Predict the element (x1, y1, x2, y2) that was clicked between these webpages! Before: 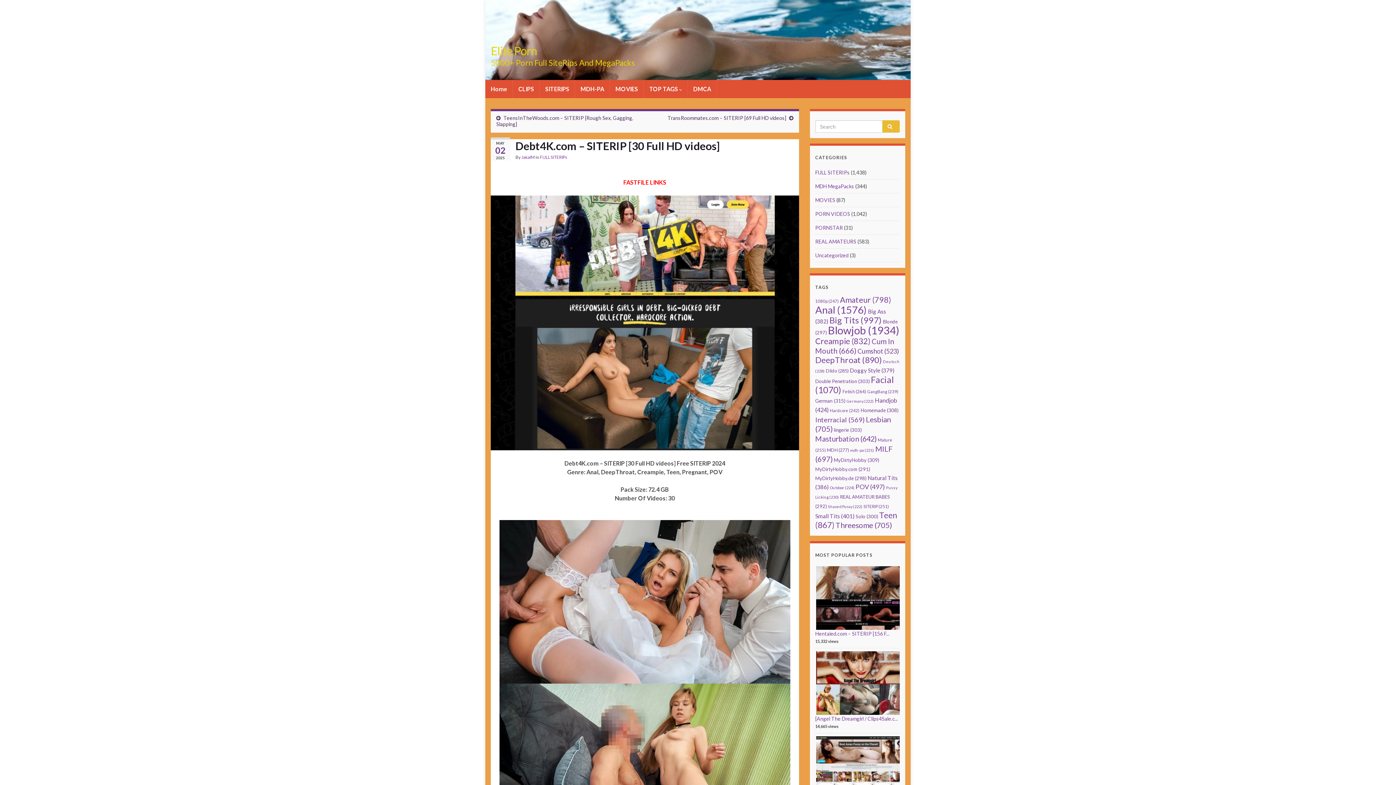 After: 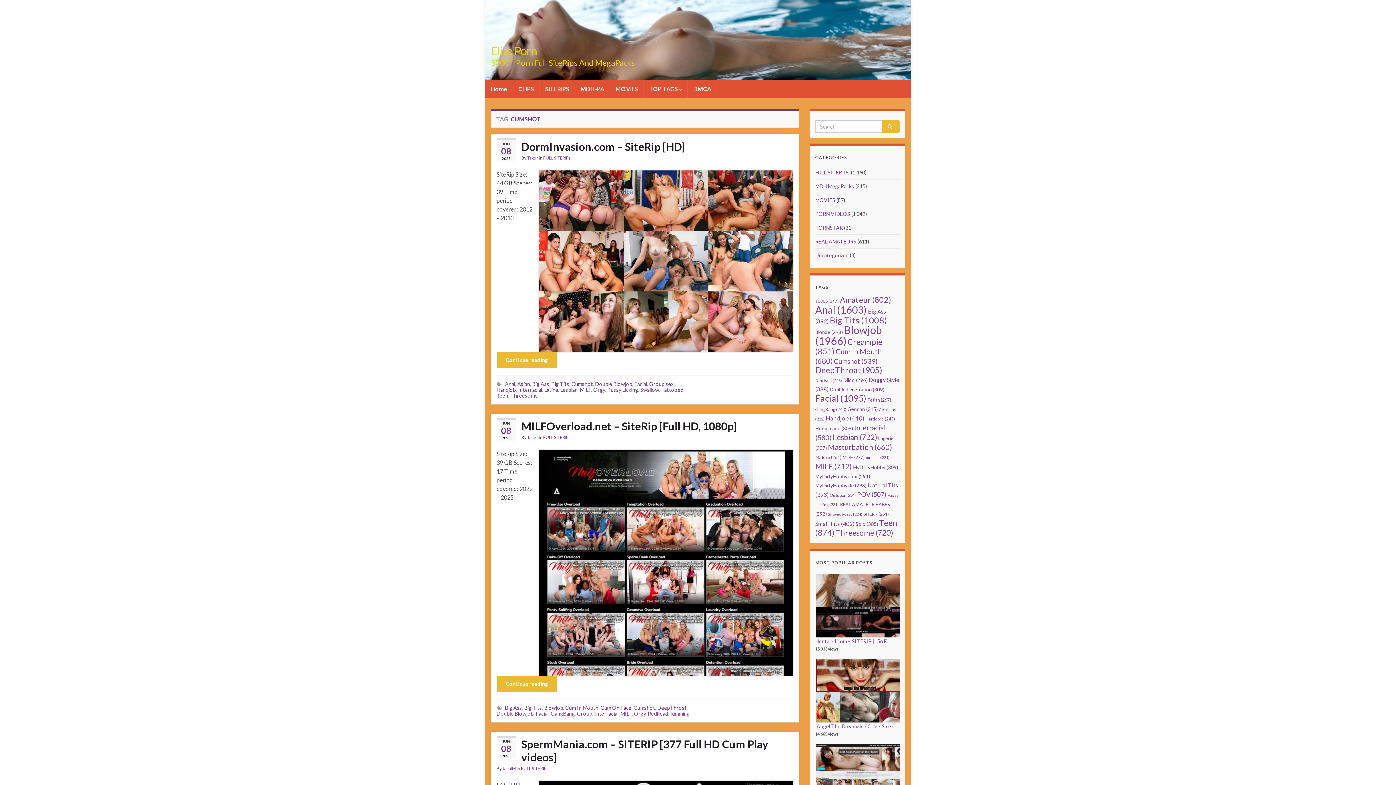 Action: label: Cumshot (523 items) bbox: (857, 347, 899, 355)